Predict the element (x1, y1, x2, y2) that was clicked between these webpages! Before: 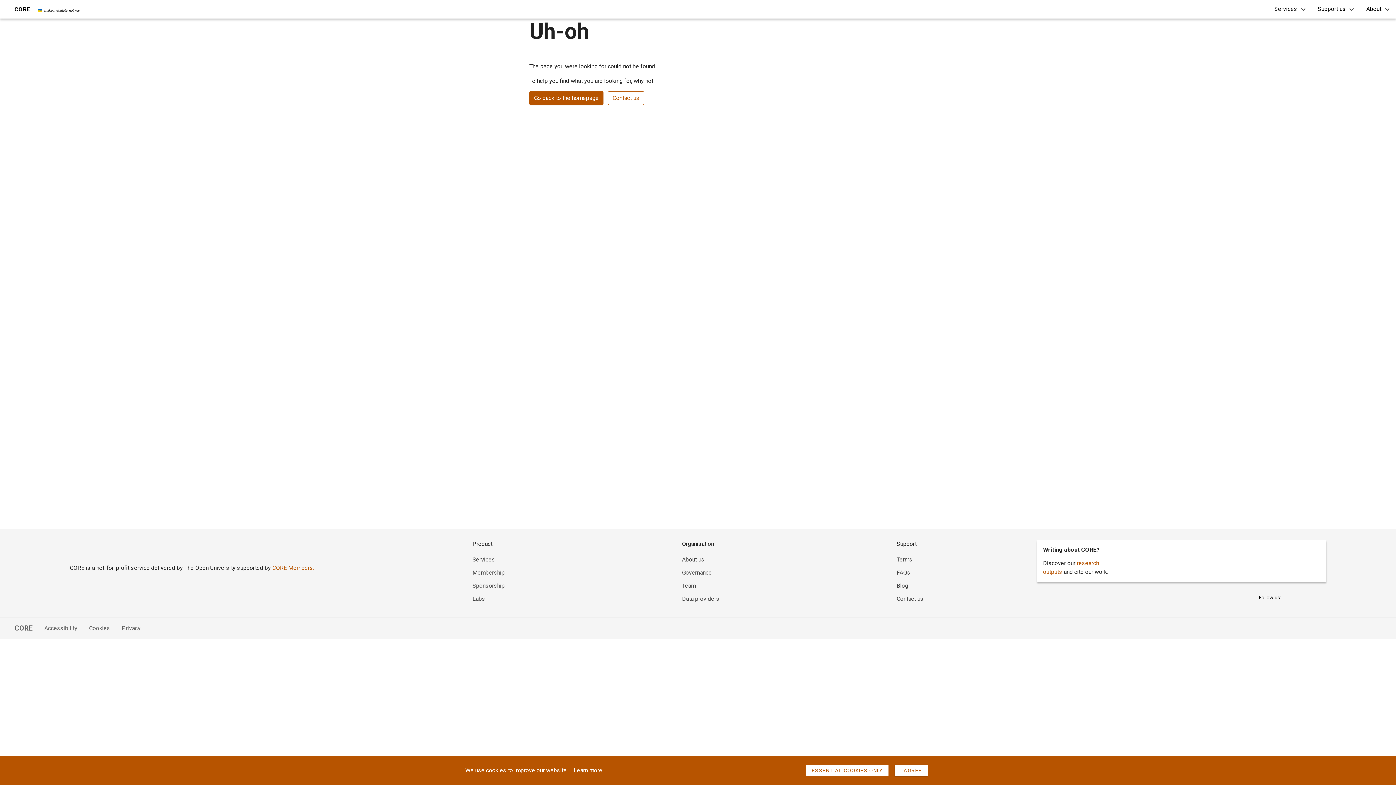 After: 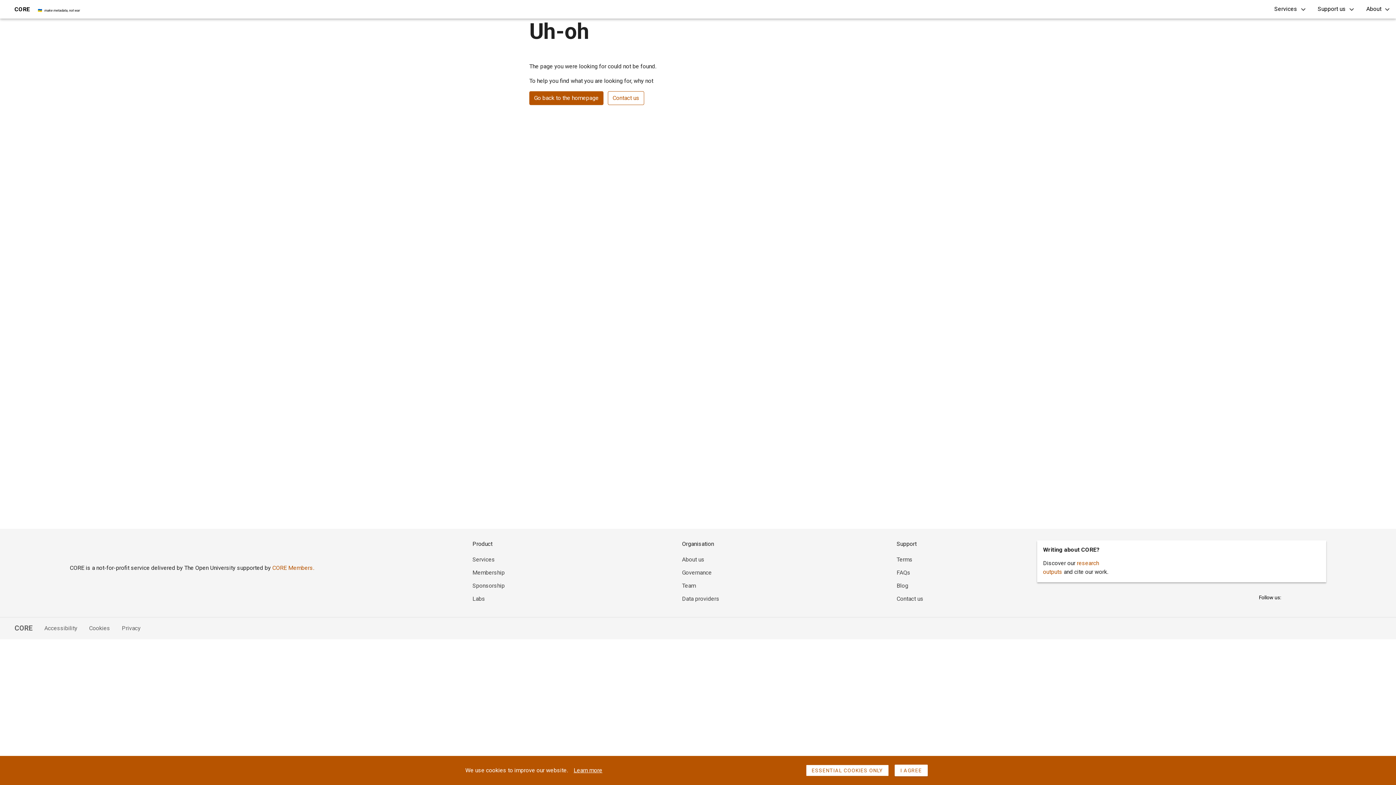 Action: bbox: (1313, 591, 1326, 604)